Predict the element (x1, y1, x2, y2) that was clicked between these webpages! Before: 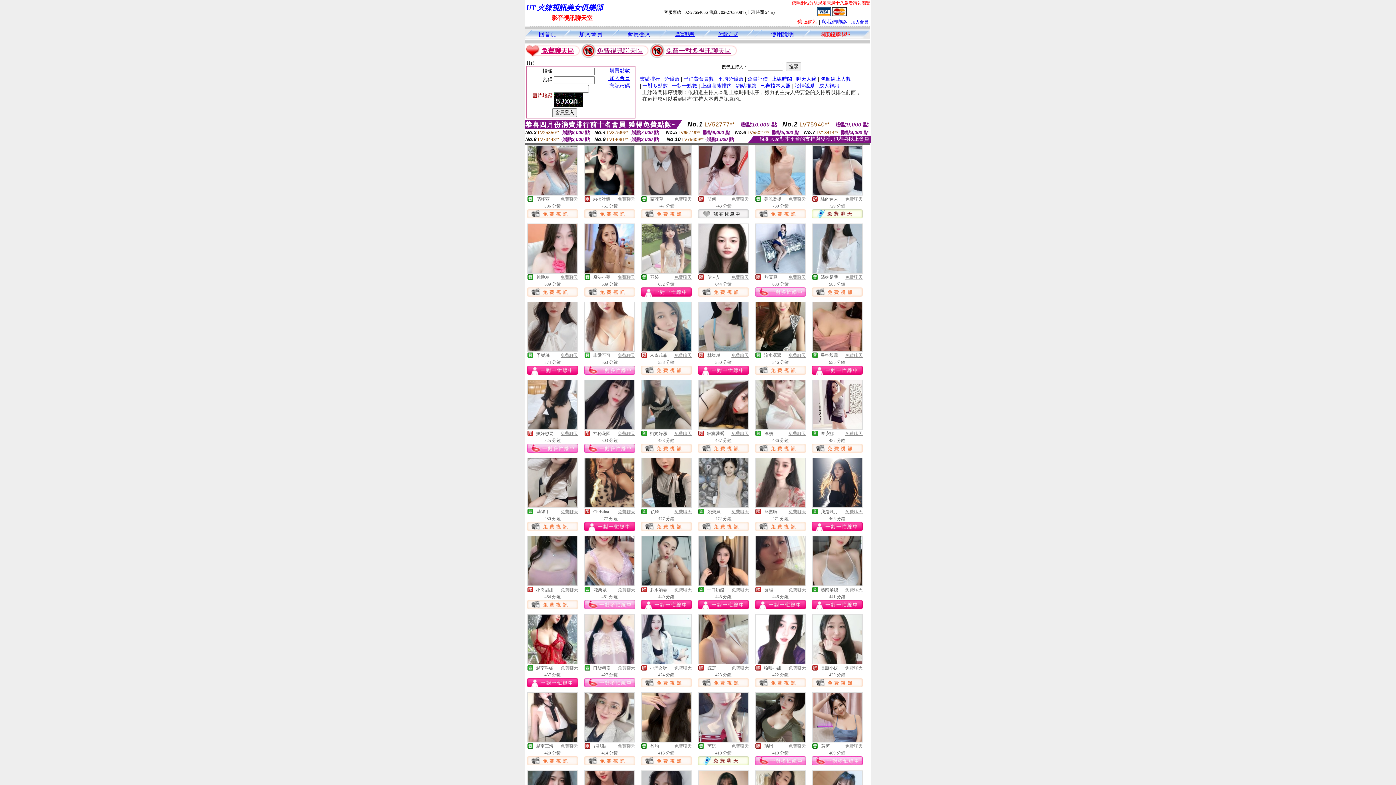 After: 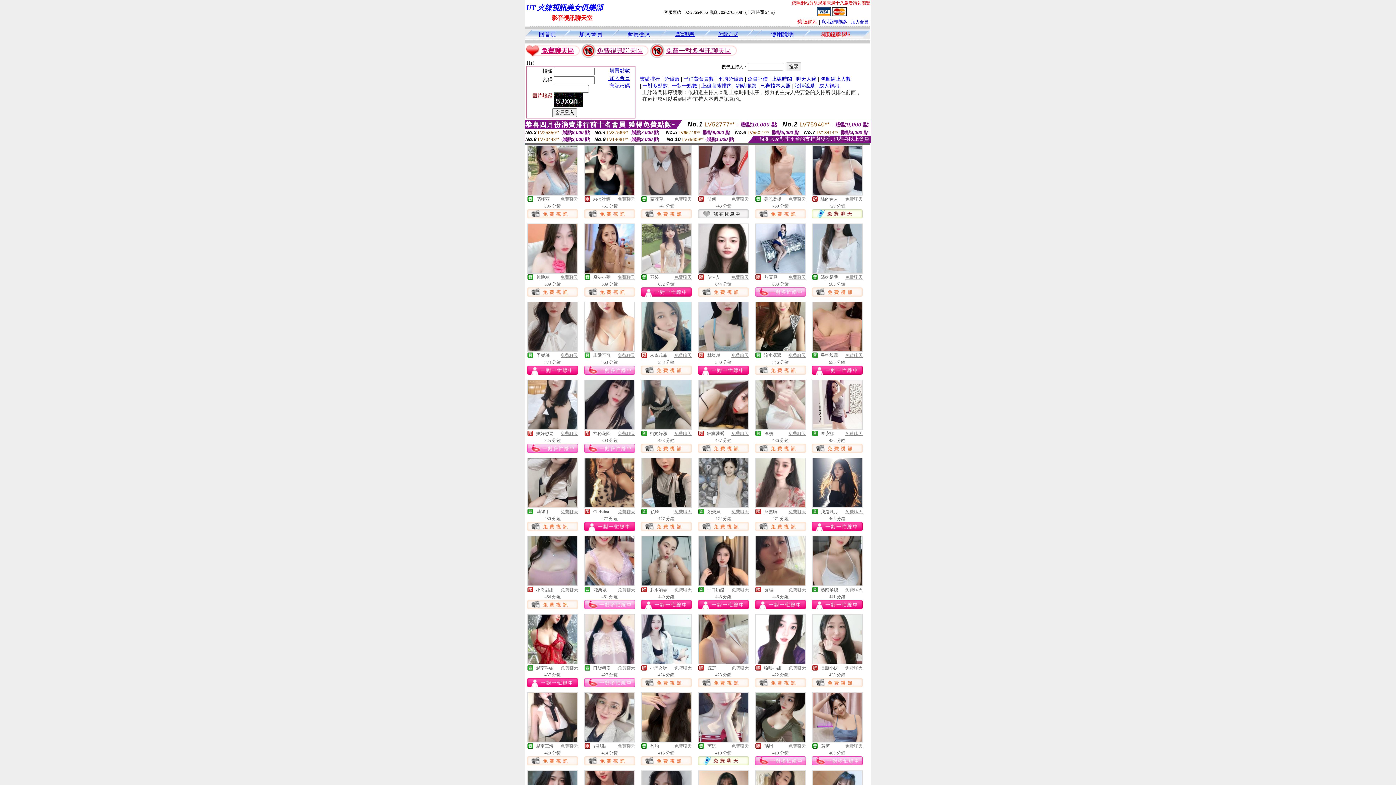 Action: bbox: (698, 760, 749, 766)